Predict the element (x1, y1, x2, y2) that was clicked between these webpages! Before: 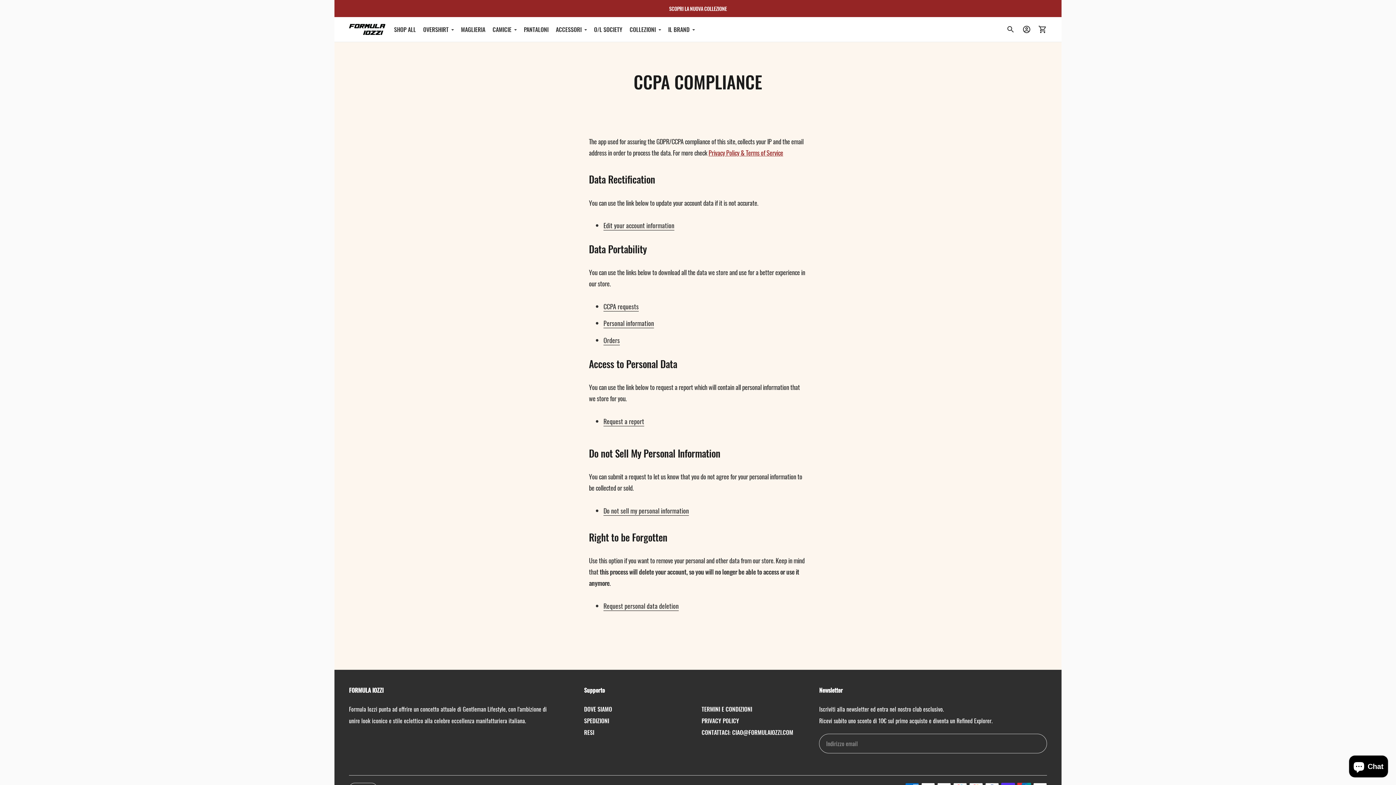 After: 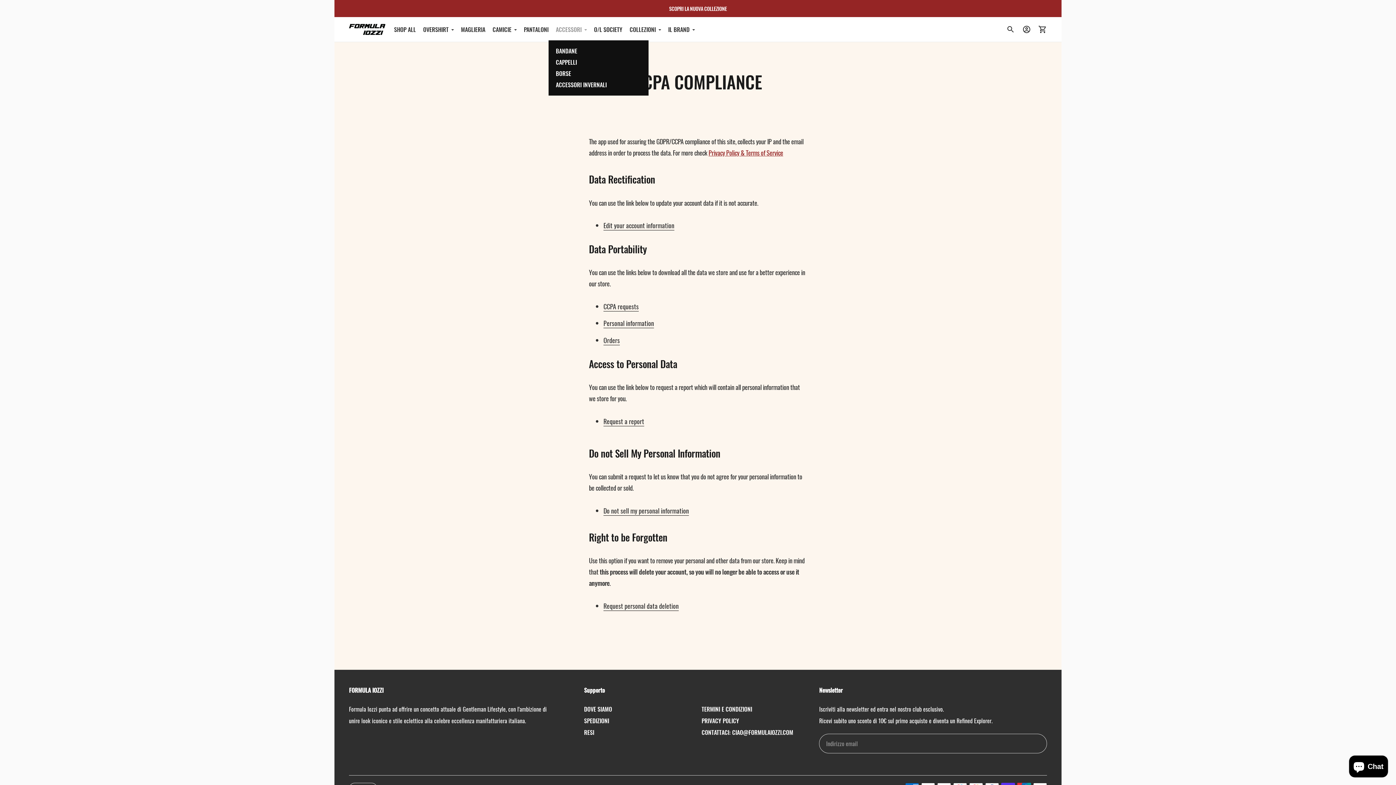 Action: label: ACCESSORI bbox: (556, 21, 586, 37)